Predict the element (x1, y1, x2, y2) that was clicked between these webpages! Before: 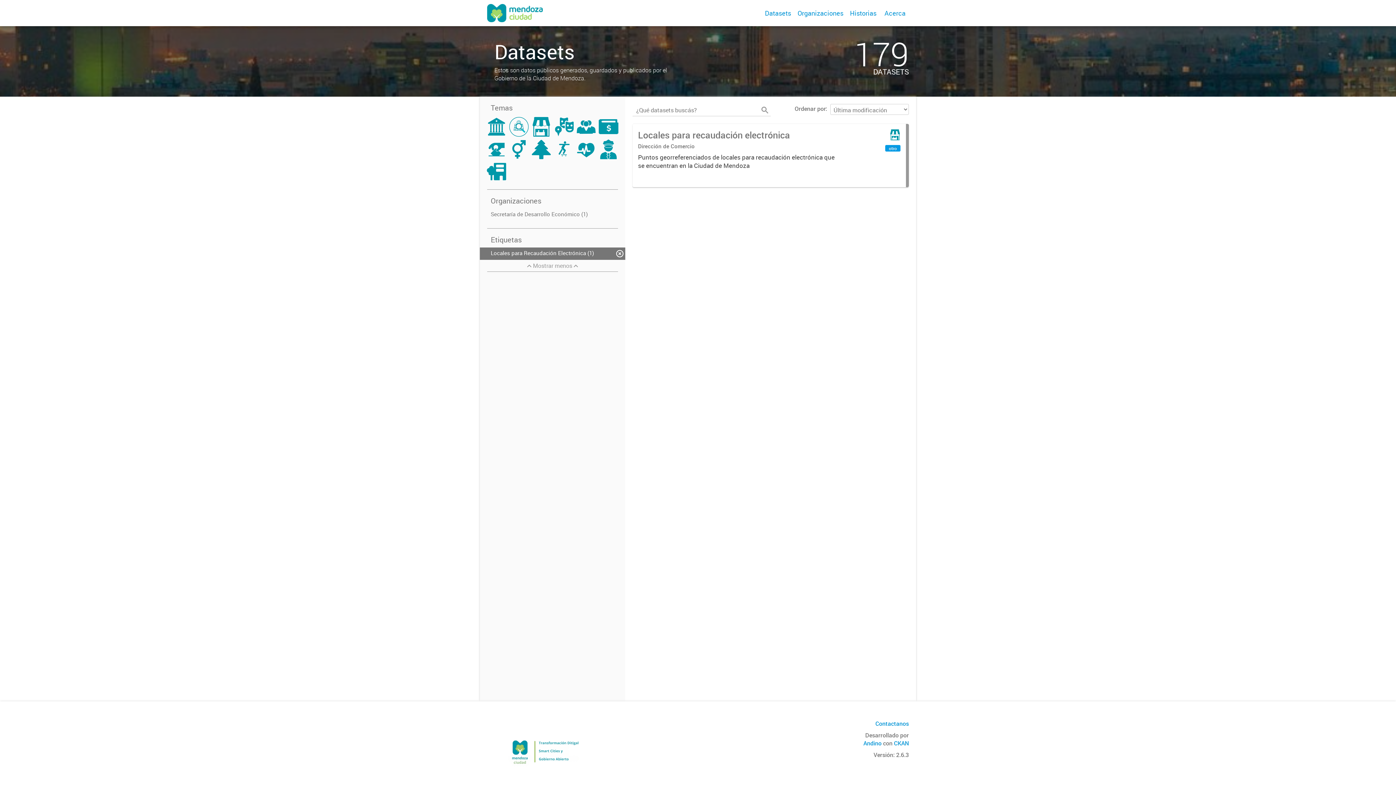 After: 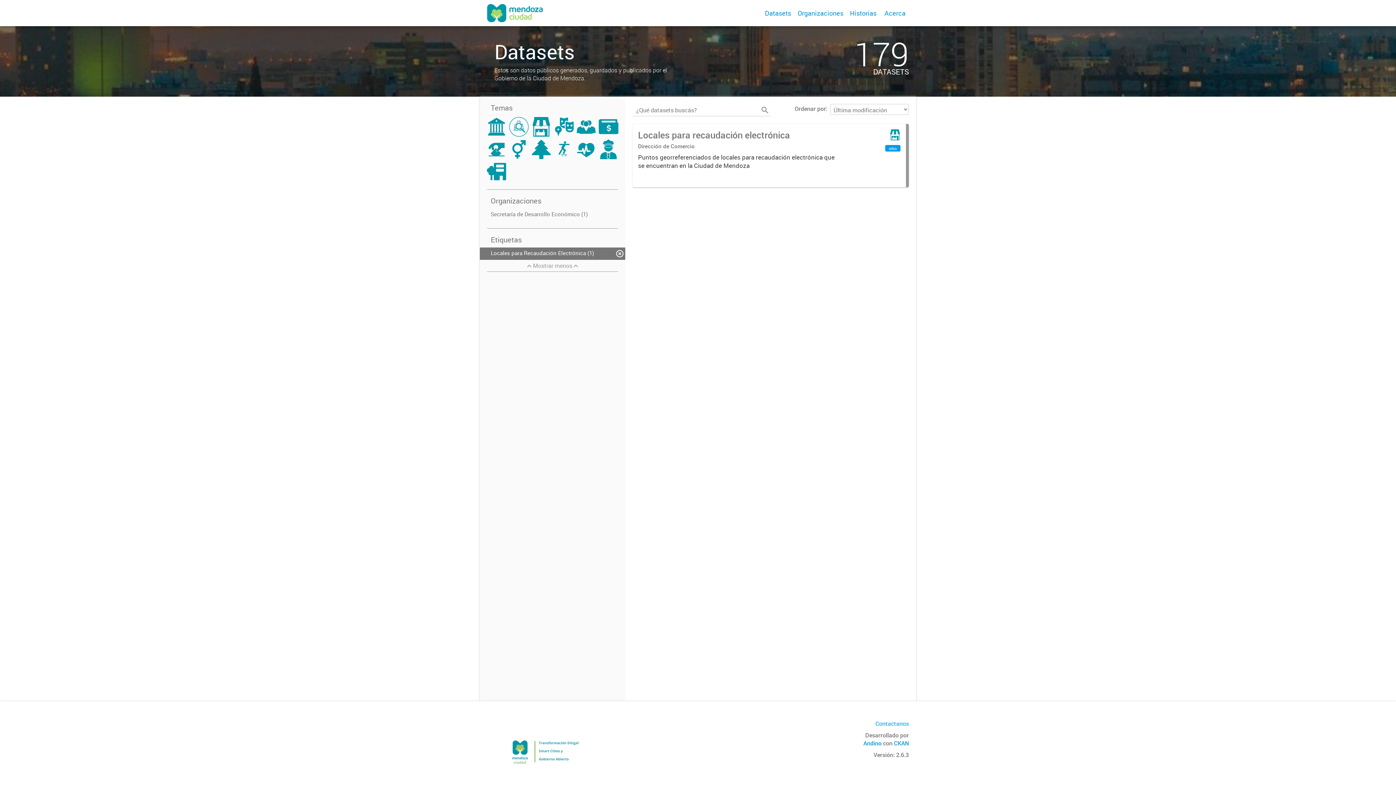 Action: label: Contactanos bbox: (875, 720, 909, 728)